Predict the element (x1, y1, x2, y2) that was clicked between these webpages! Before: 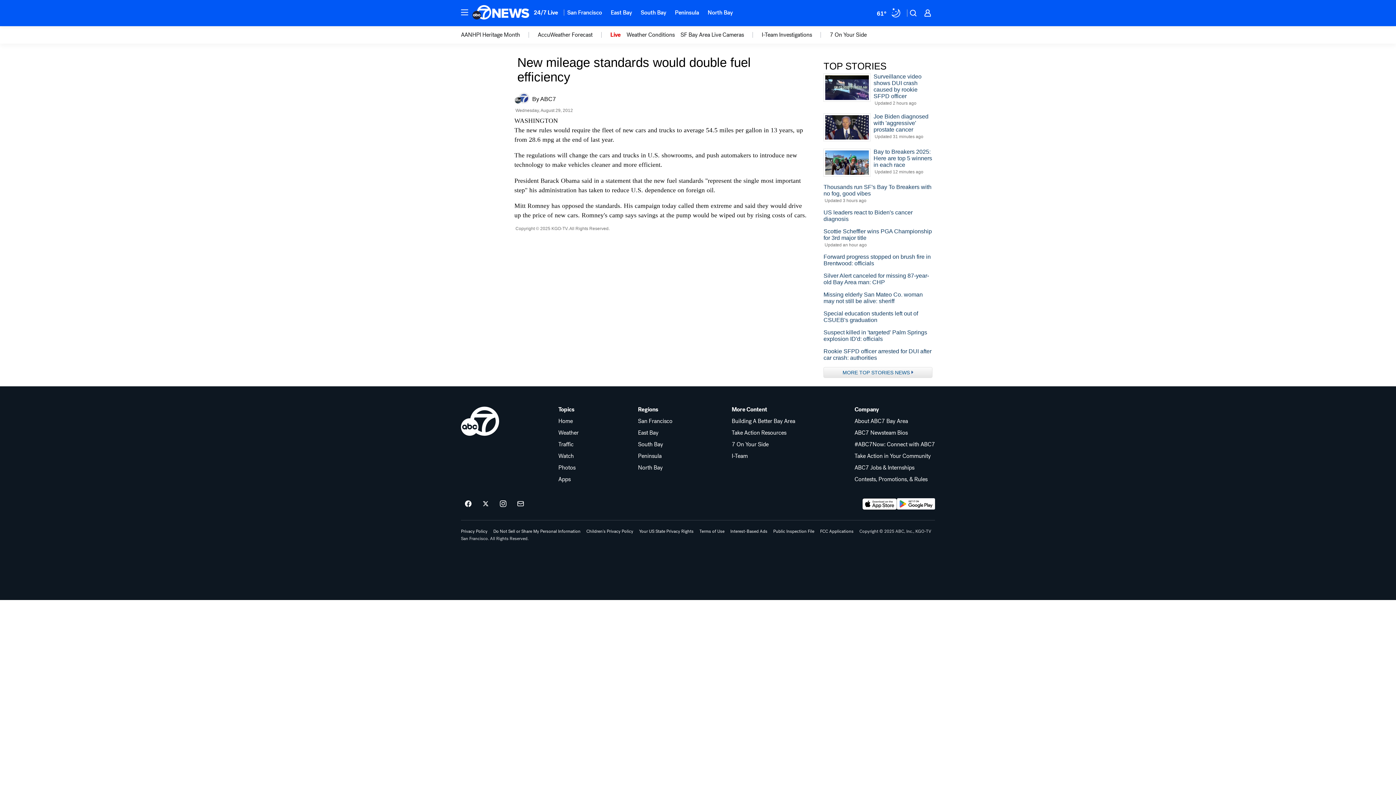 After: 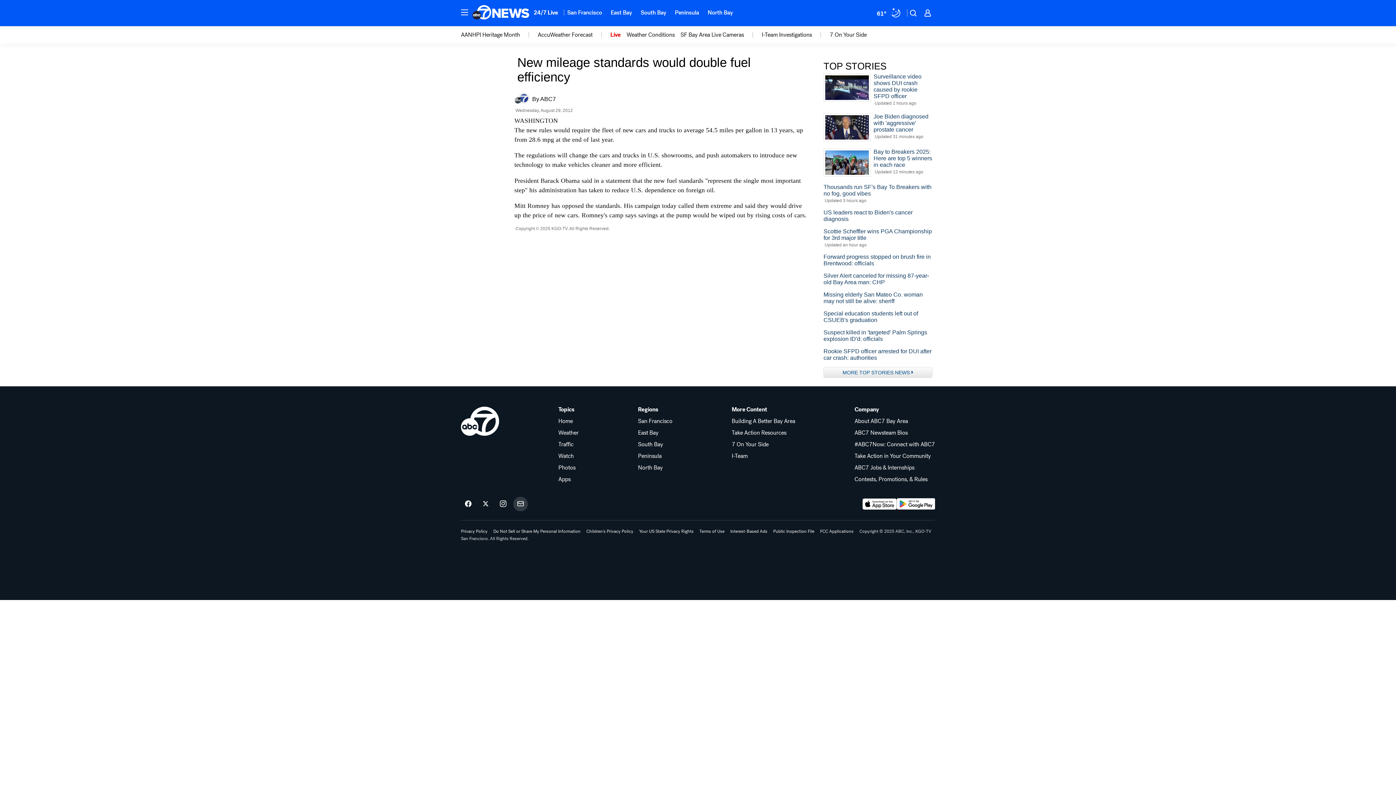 Action: bbox: (513, 497, 528, 511) label: Sign up for ABC7 San Francisco newsletters